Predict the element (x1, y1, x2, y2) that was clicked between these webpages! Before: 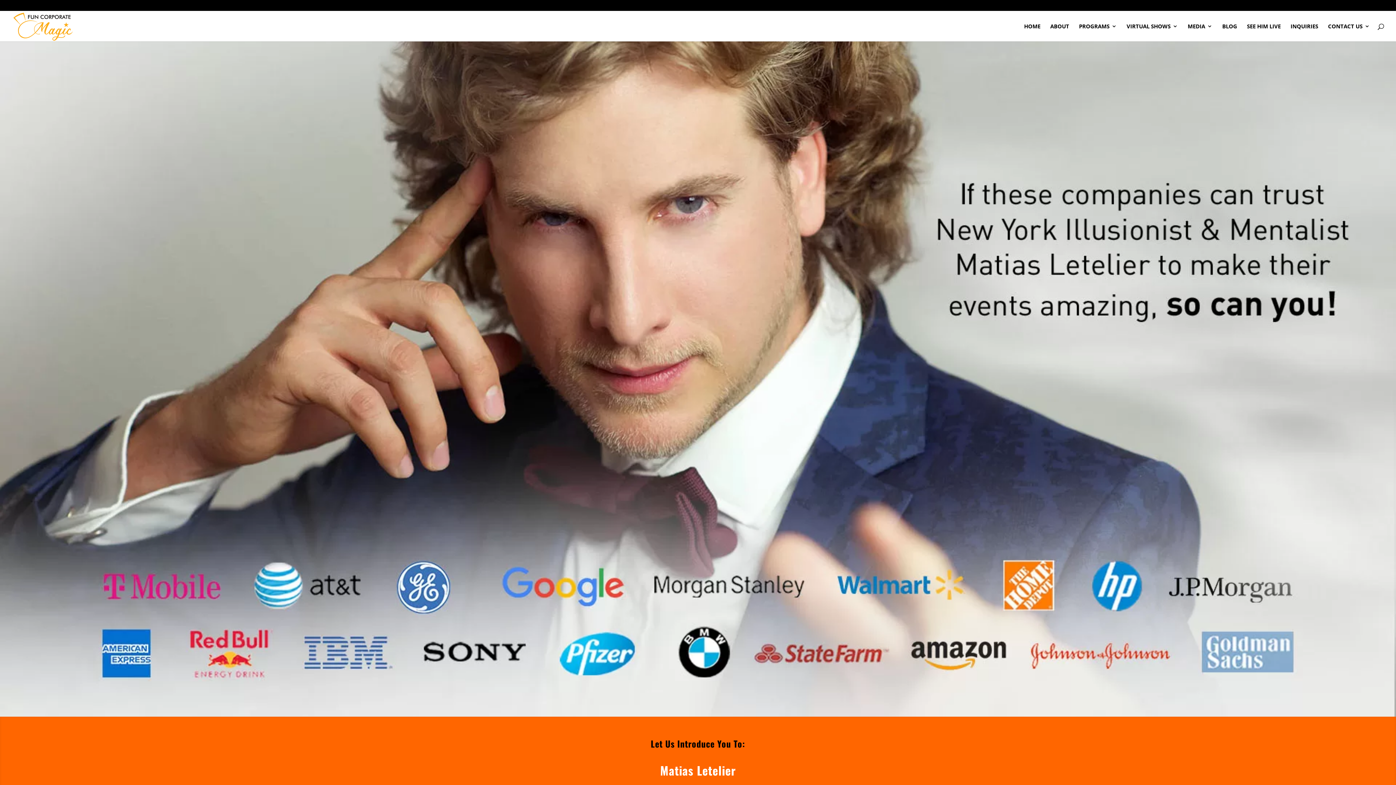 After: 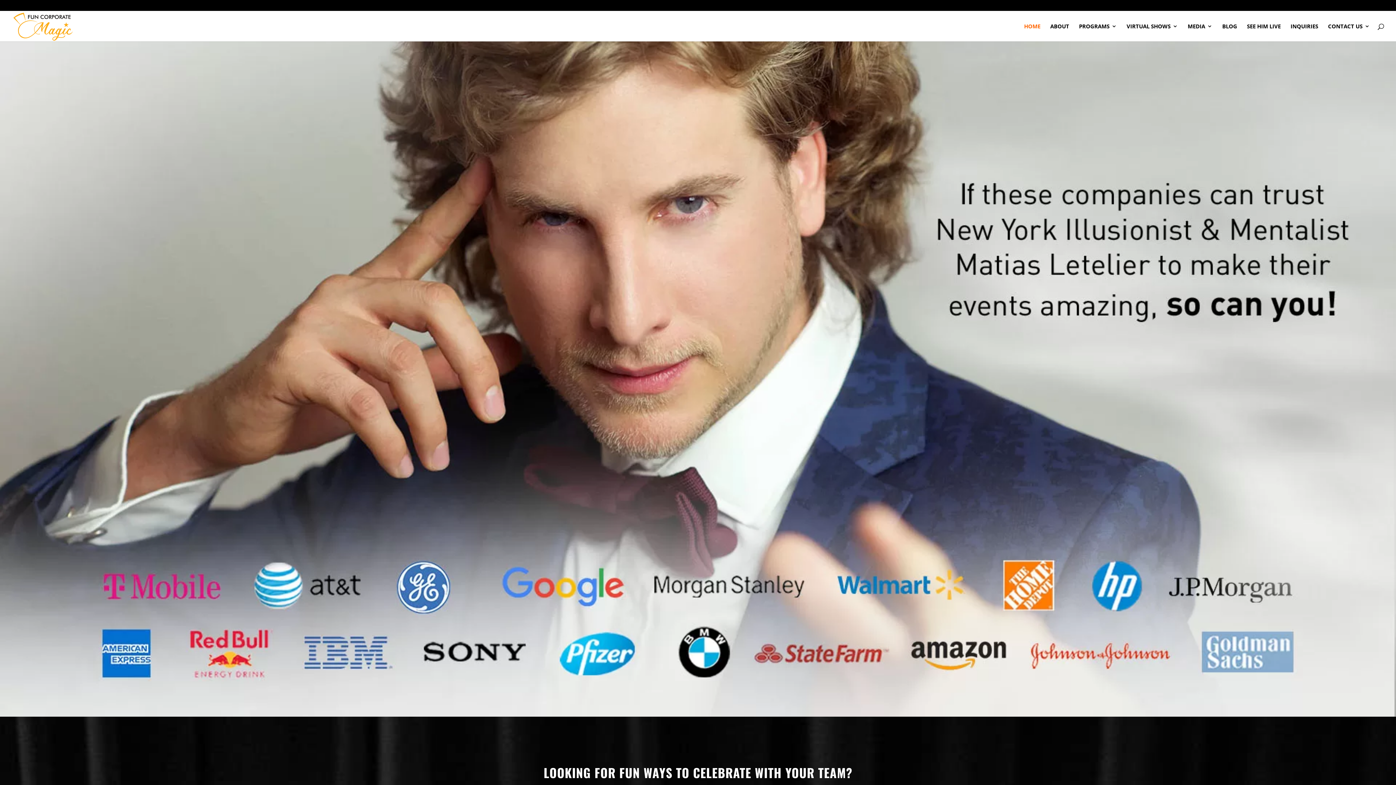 Action: bbox: (12, 21, 74, 29)